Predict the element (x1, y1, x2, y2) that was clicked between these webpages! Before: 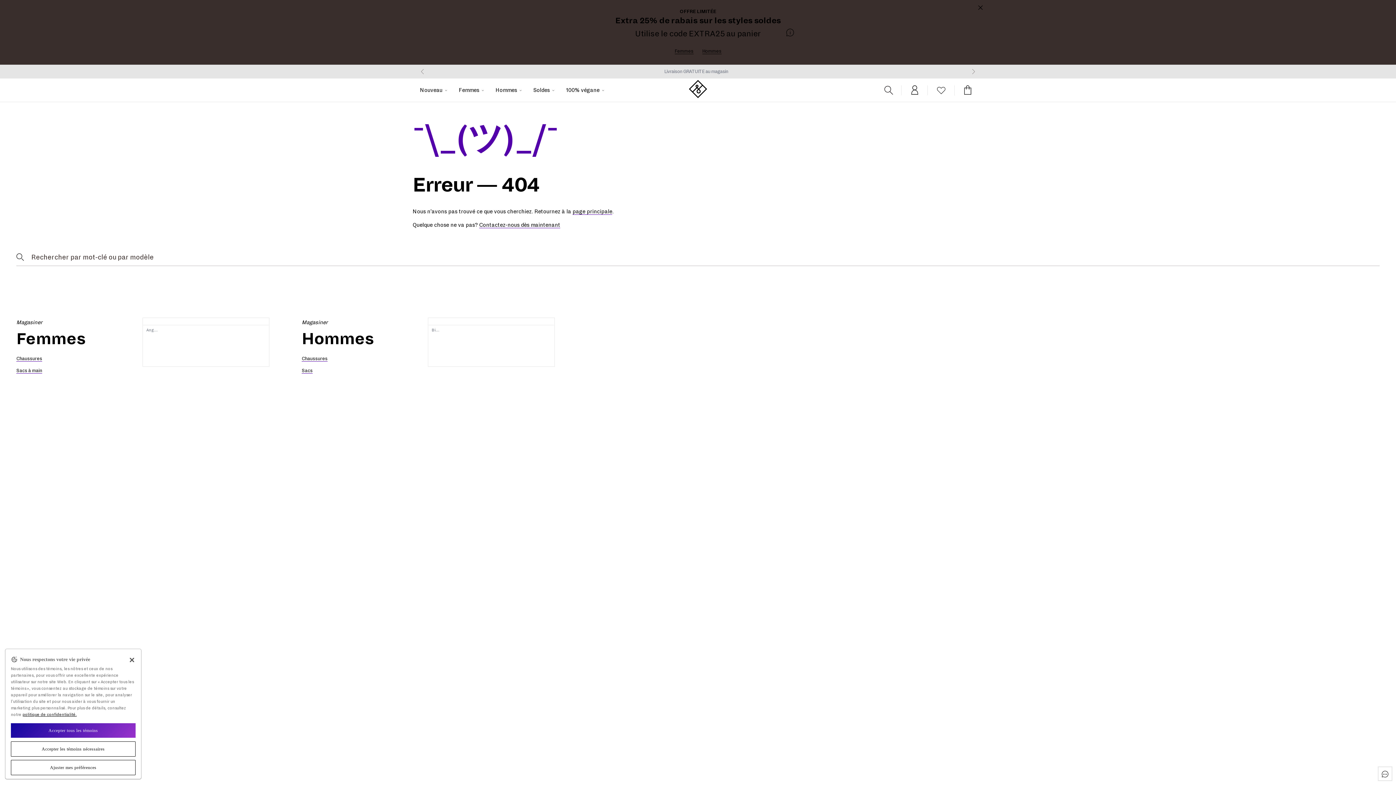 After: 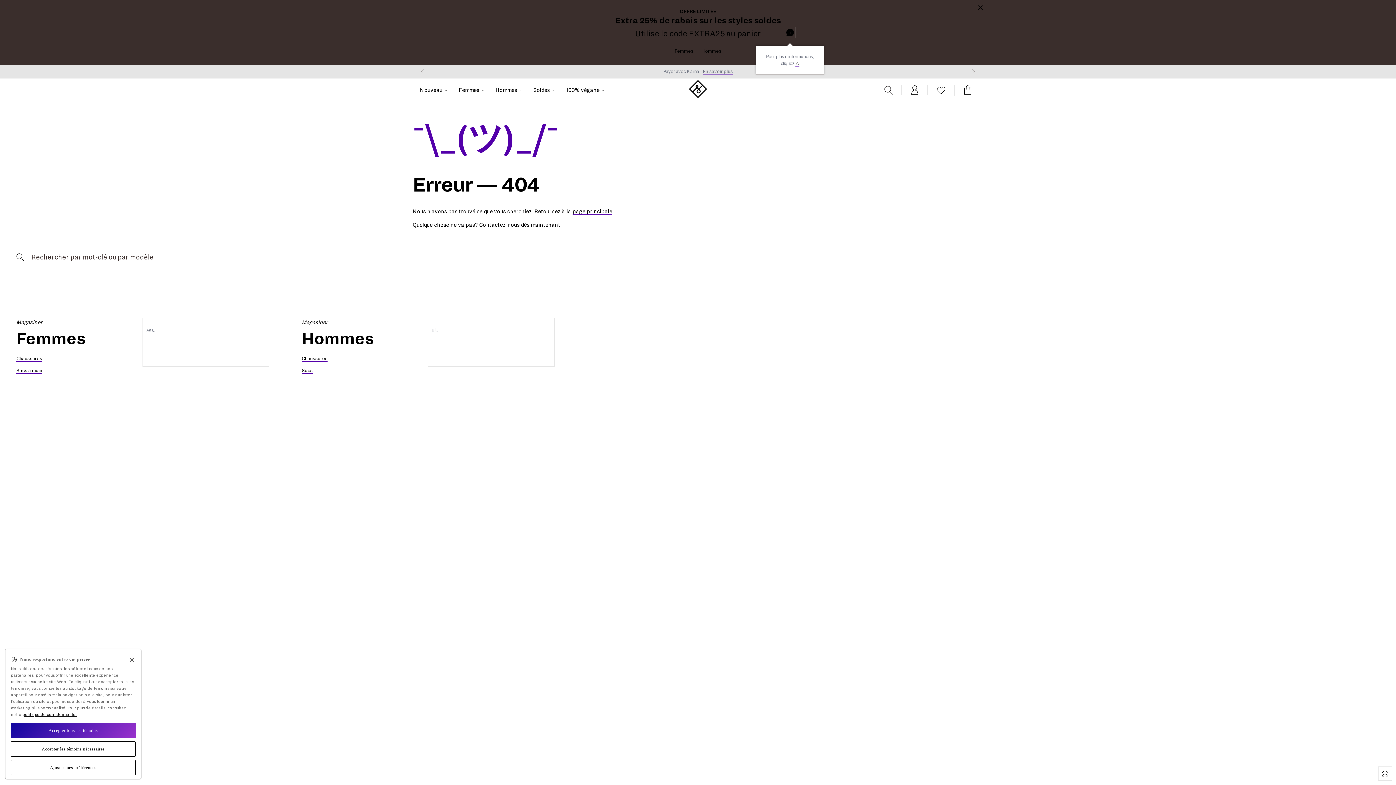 Action: bbox: (786, 28, 794, 37) label: Détails